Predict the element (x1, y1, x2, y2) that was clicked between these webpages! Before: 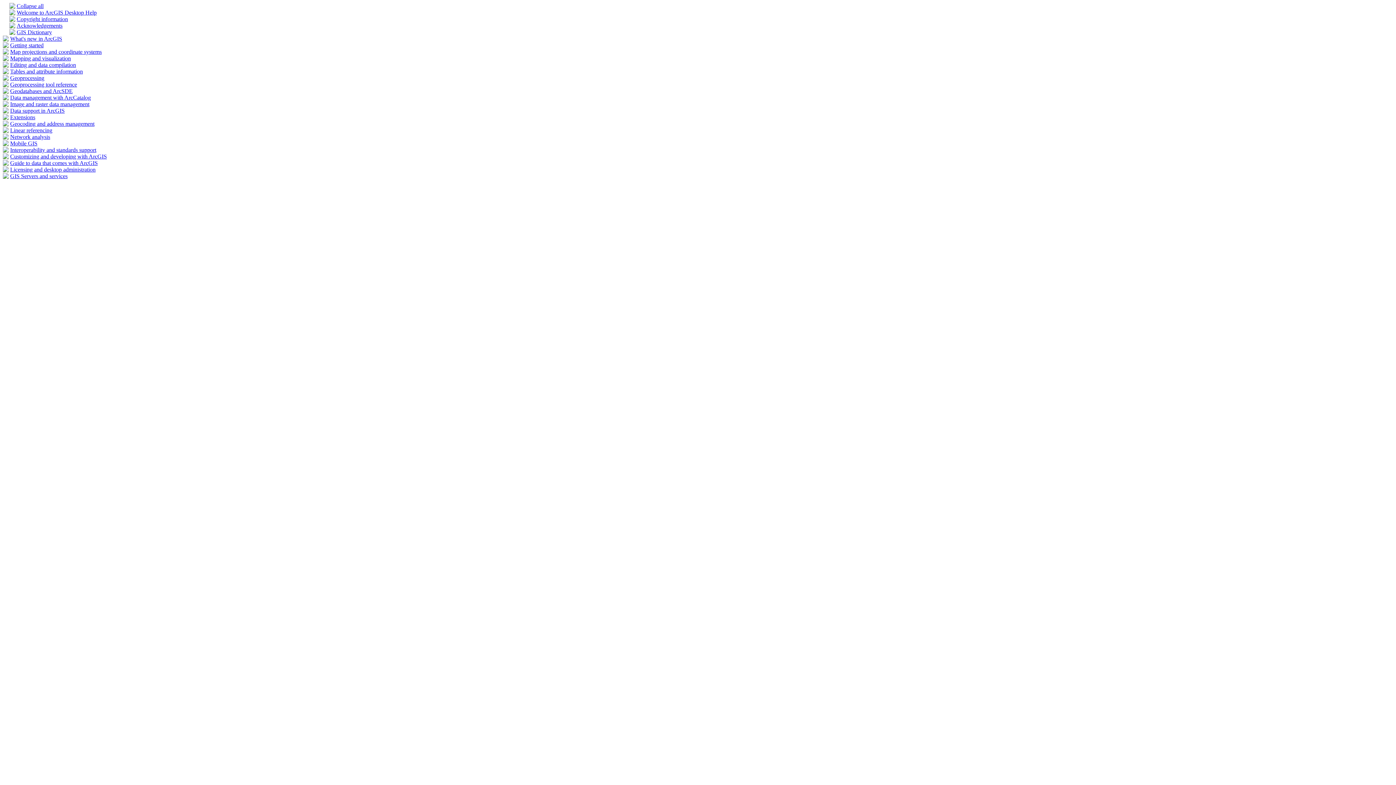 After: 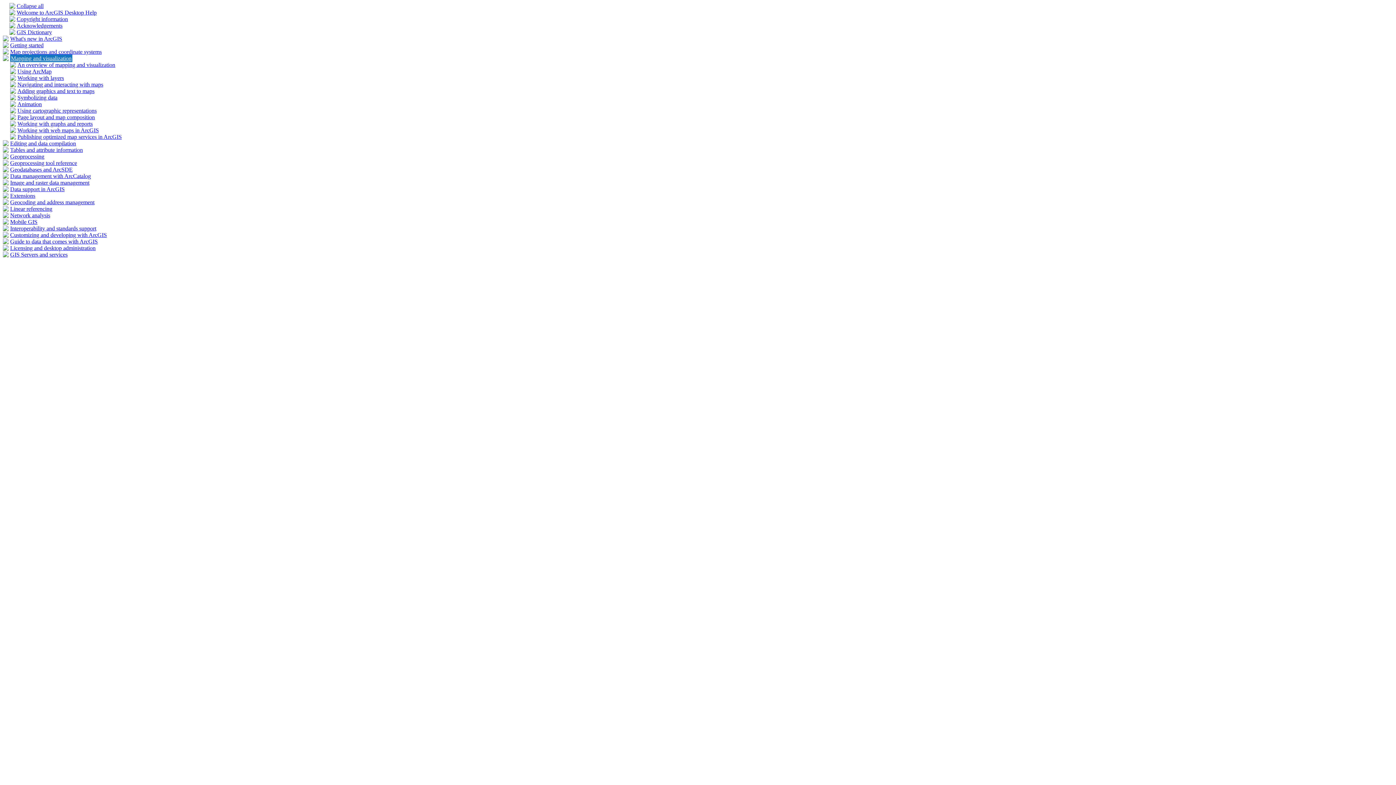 Action: bbox: (10, 55, 70, 61) label: Mapping and visualization